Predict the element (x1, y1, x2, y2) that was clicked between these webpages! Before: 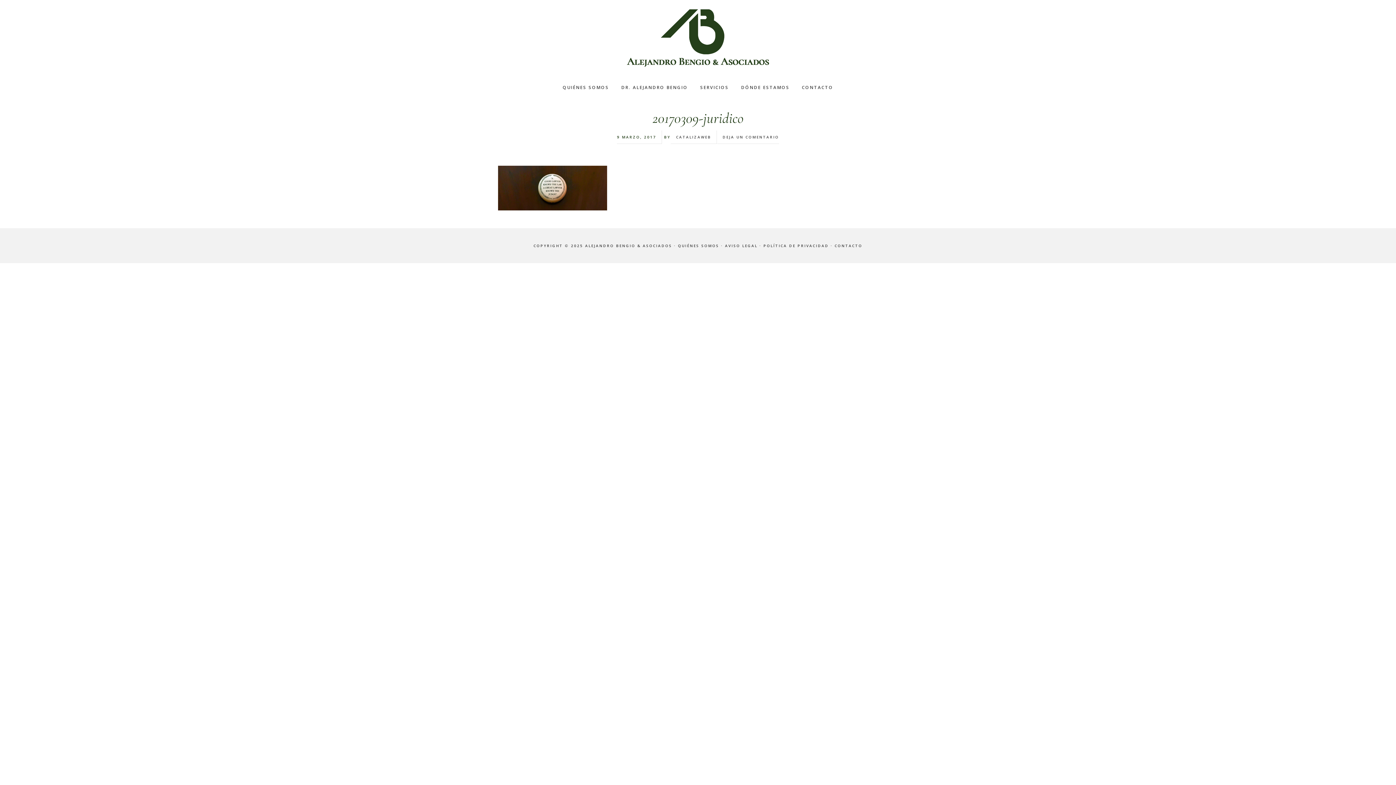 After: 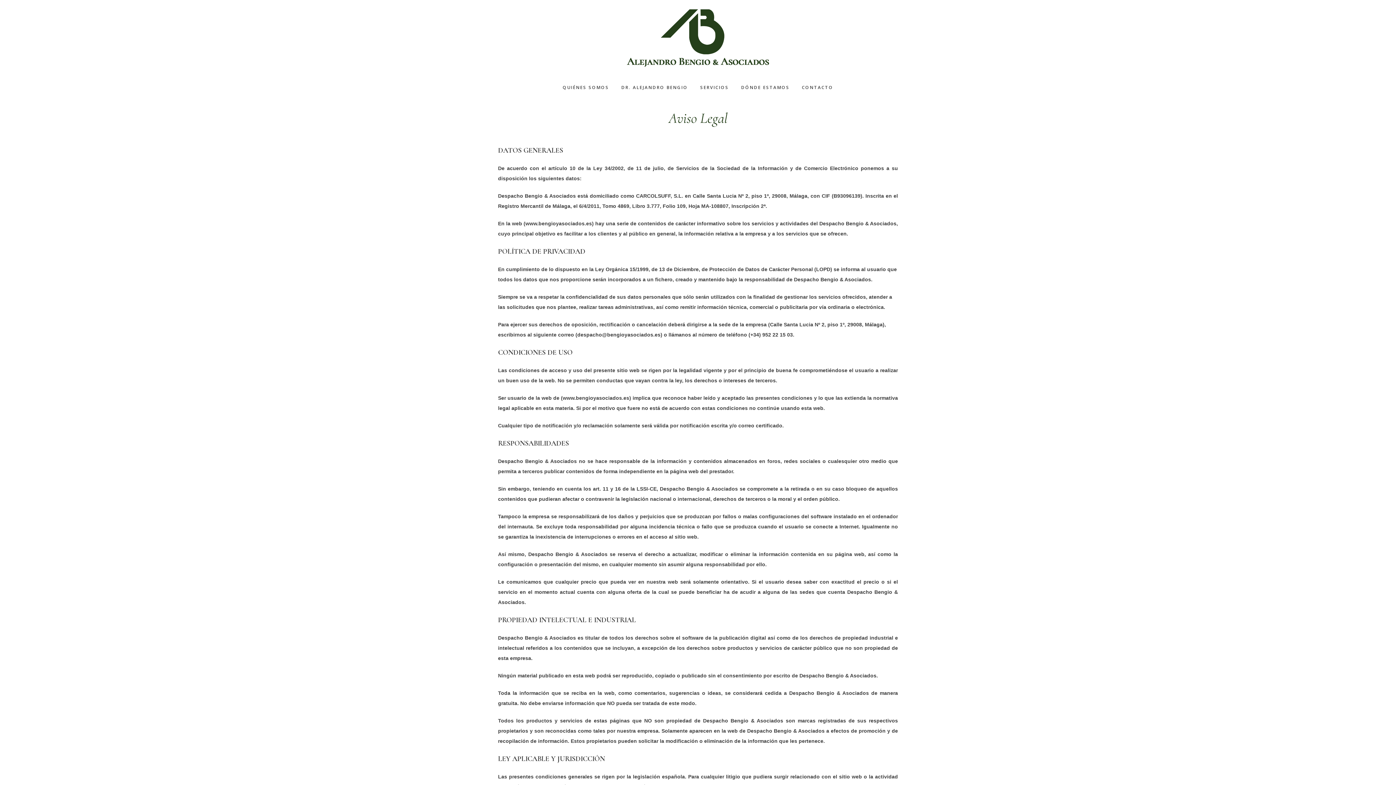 Action: bbox: (725, 243, 757, 248) label: AVISO LEGAL